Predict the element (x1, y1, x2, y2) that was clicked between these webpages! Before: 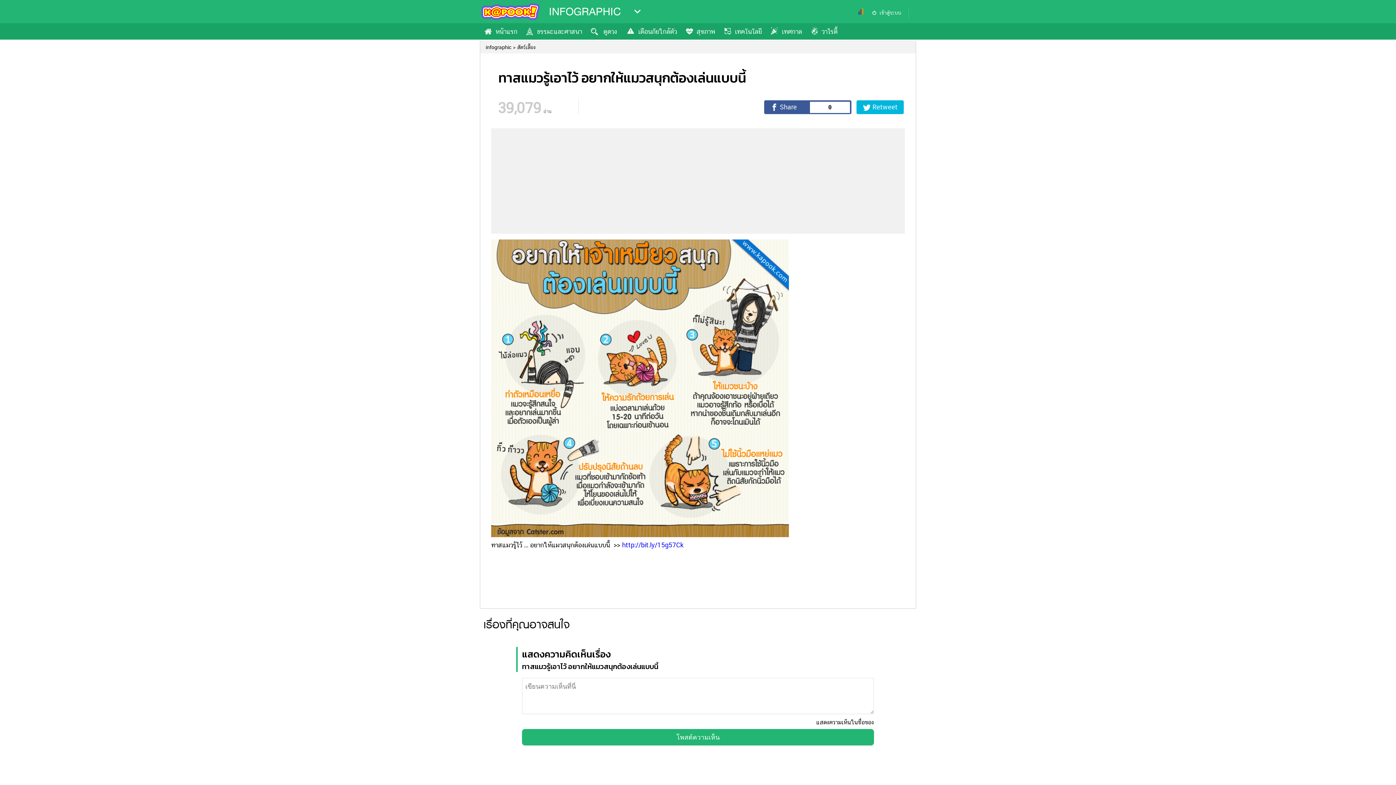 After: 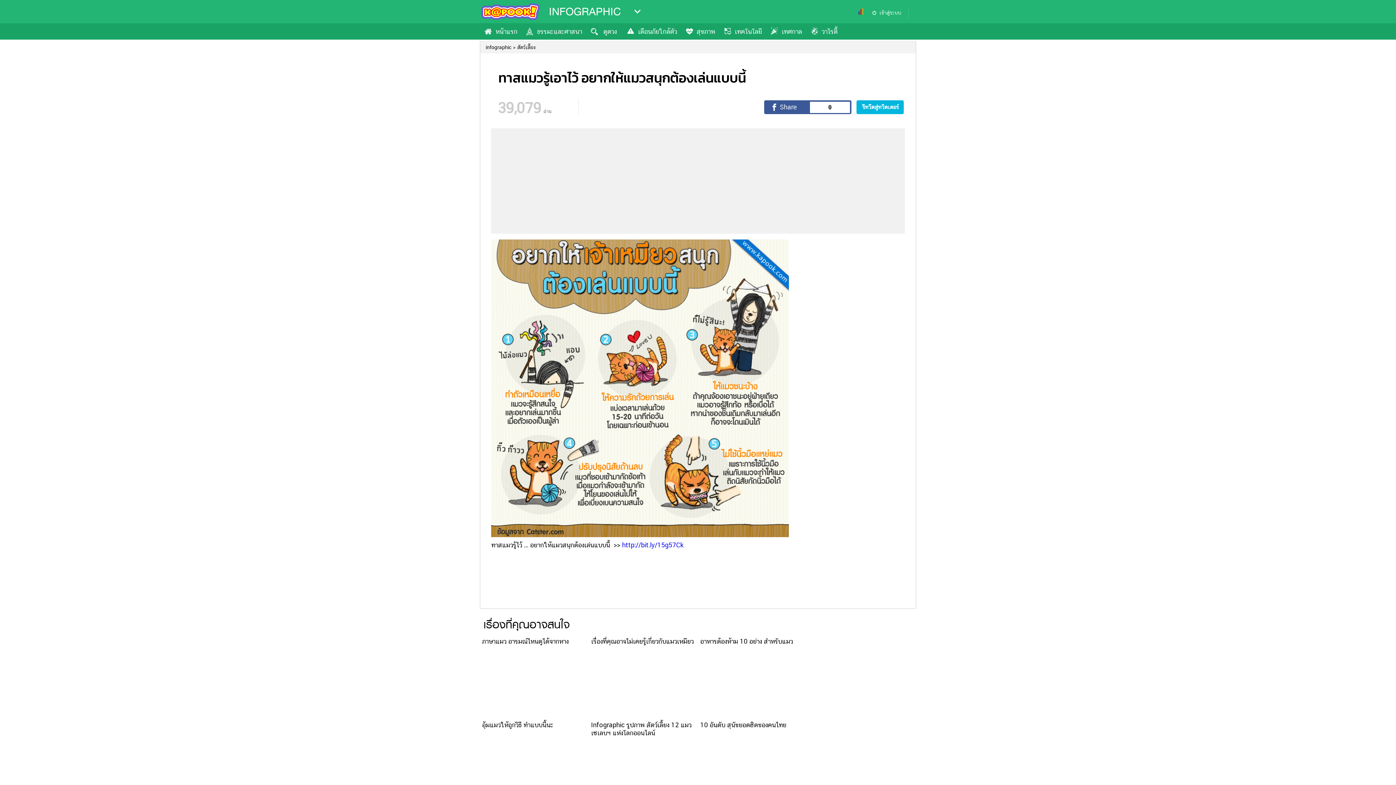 Action: bbox: (856, 100, 904, 114)